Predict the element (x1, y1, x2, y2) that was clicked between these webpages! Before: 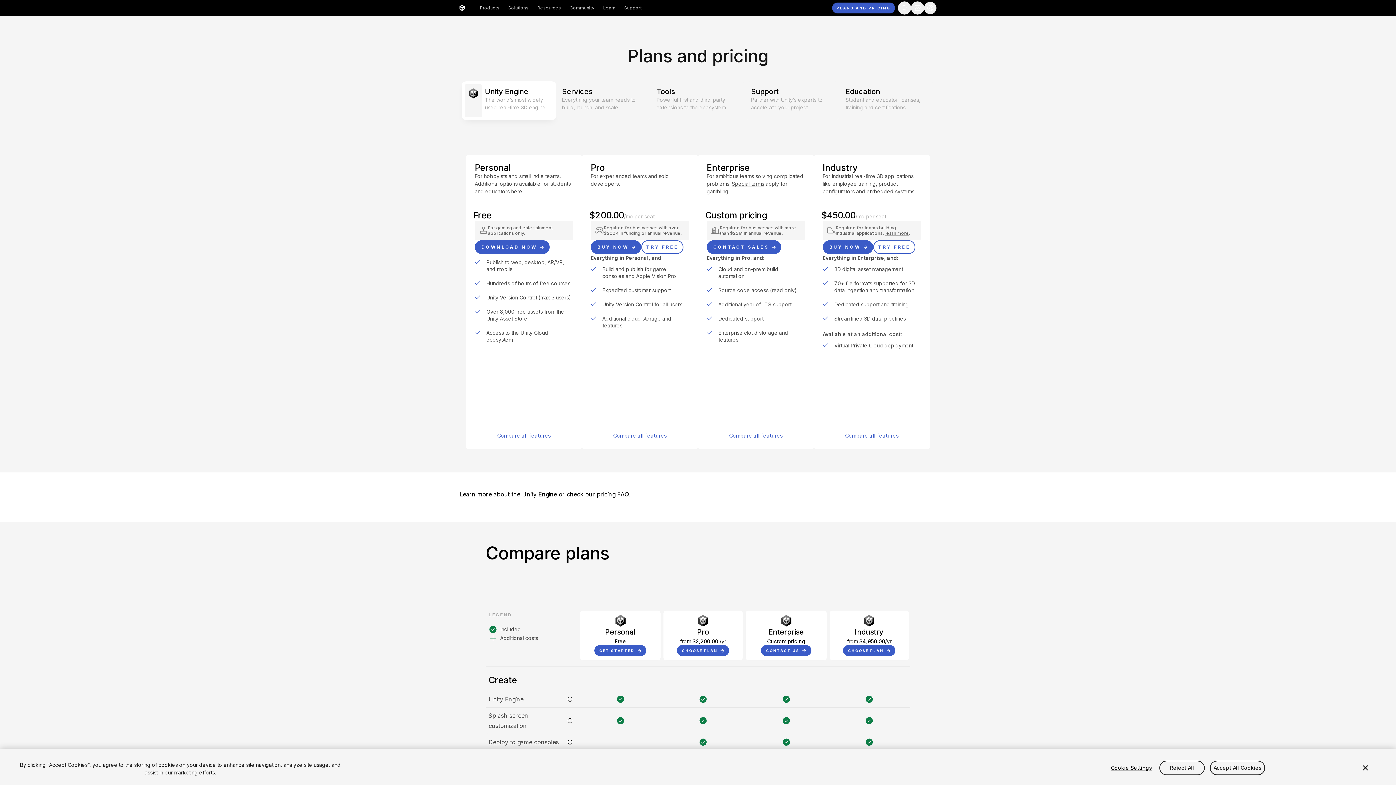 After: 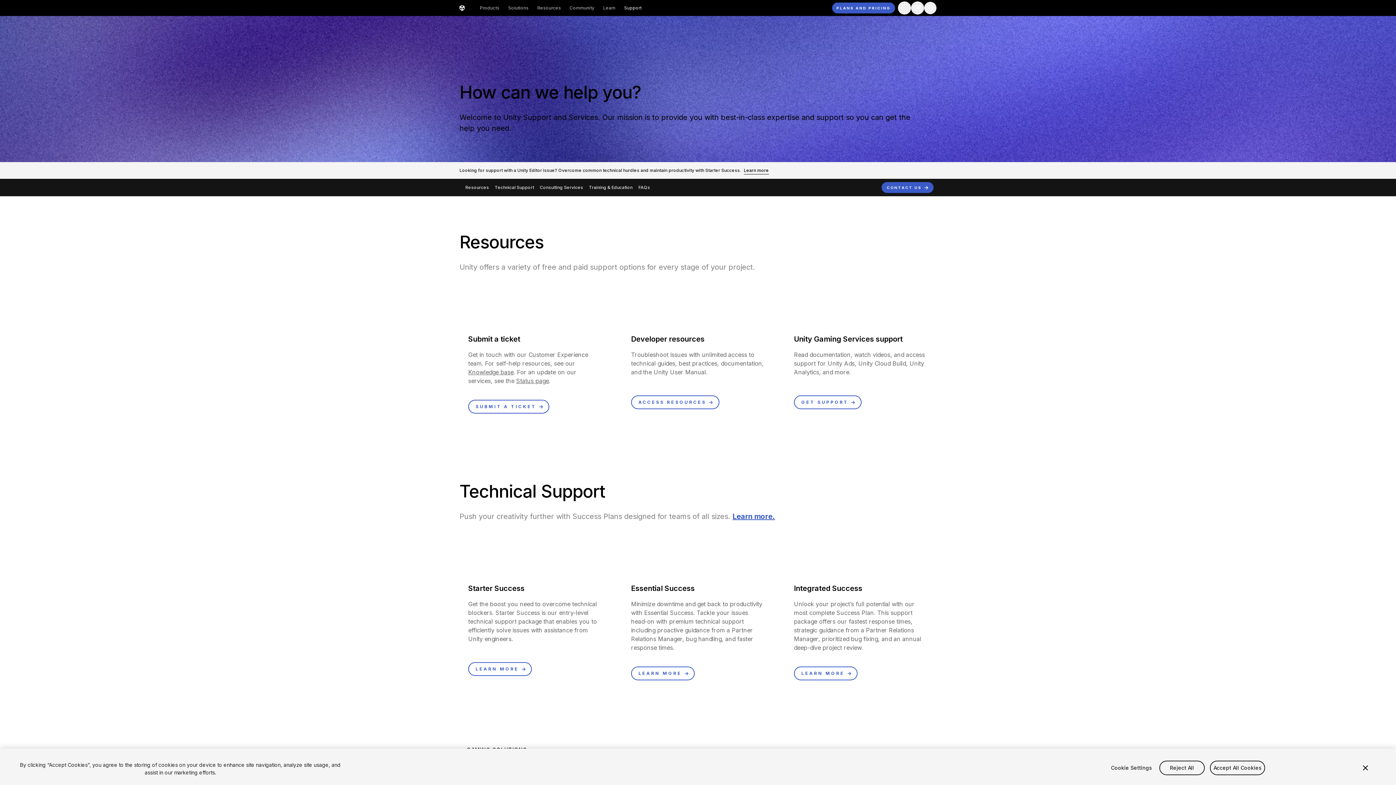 Action: label: Support bbox: (619, 1, 646, 14)